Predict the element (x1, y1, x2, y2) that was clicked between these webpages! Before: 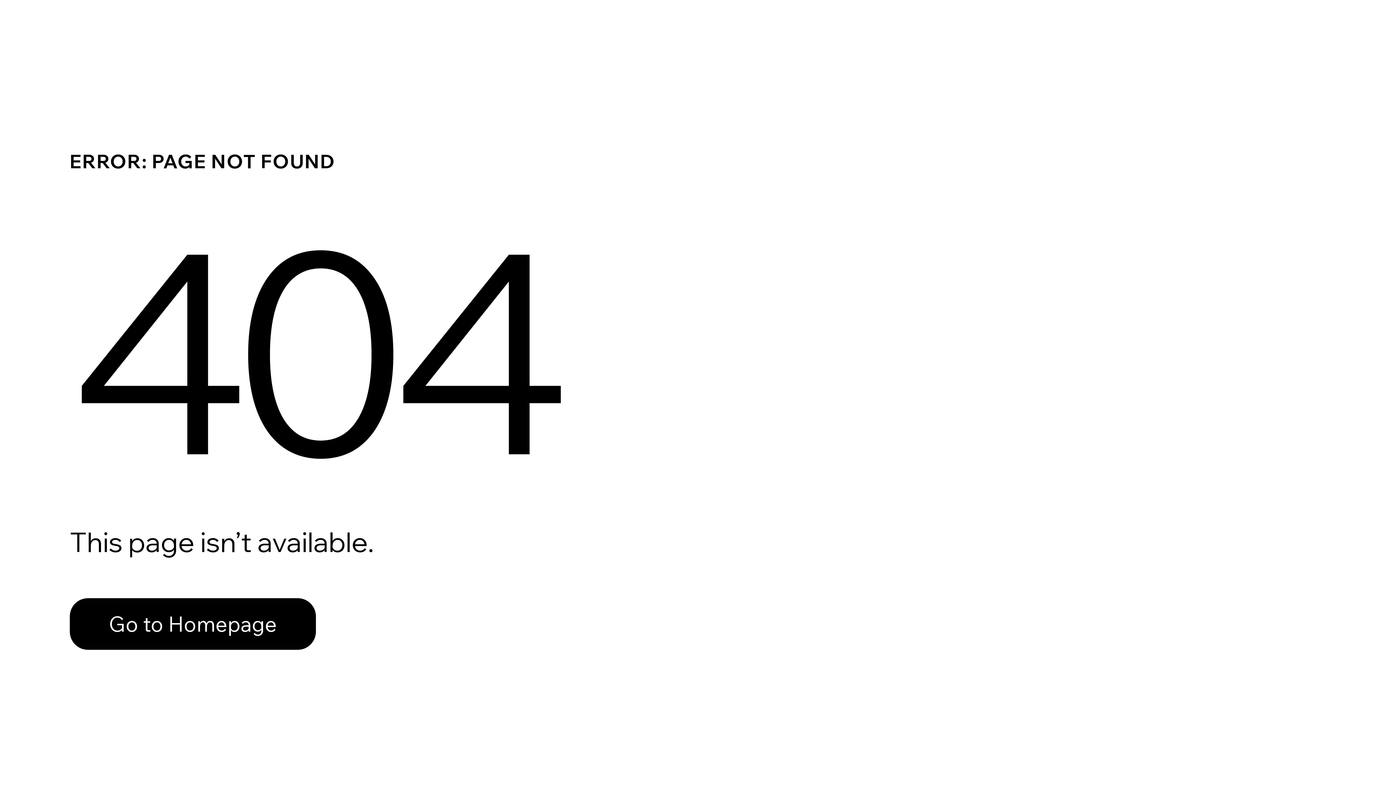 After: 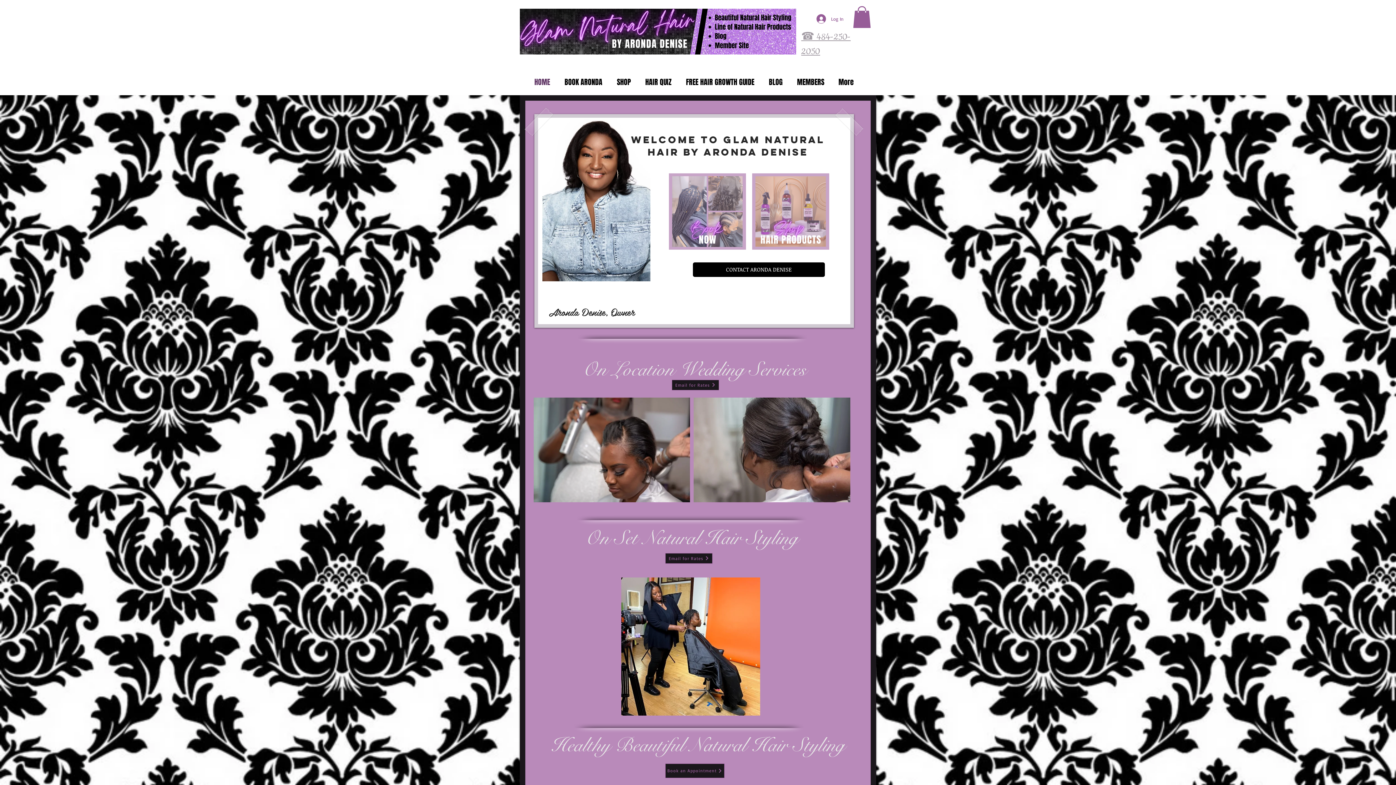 Action: label: Go to Homepage bbox: (69, 582, 768, 659)